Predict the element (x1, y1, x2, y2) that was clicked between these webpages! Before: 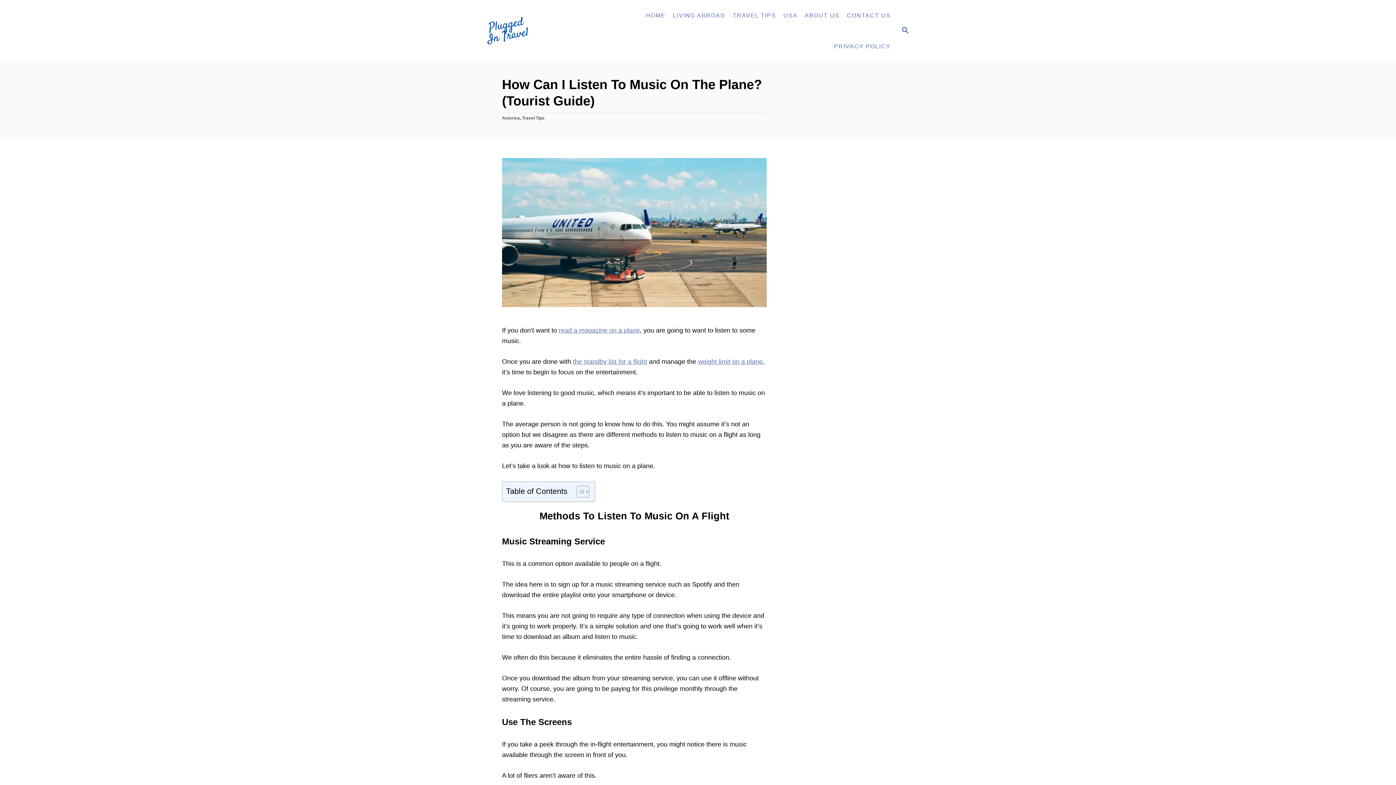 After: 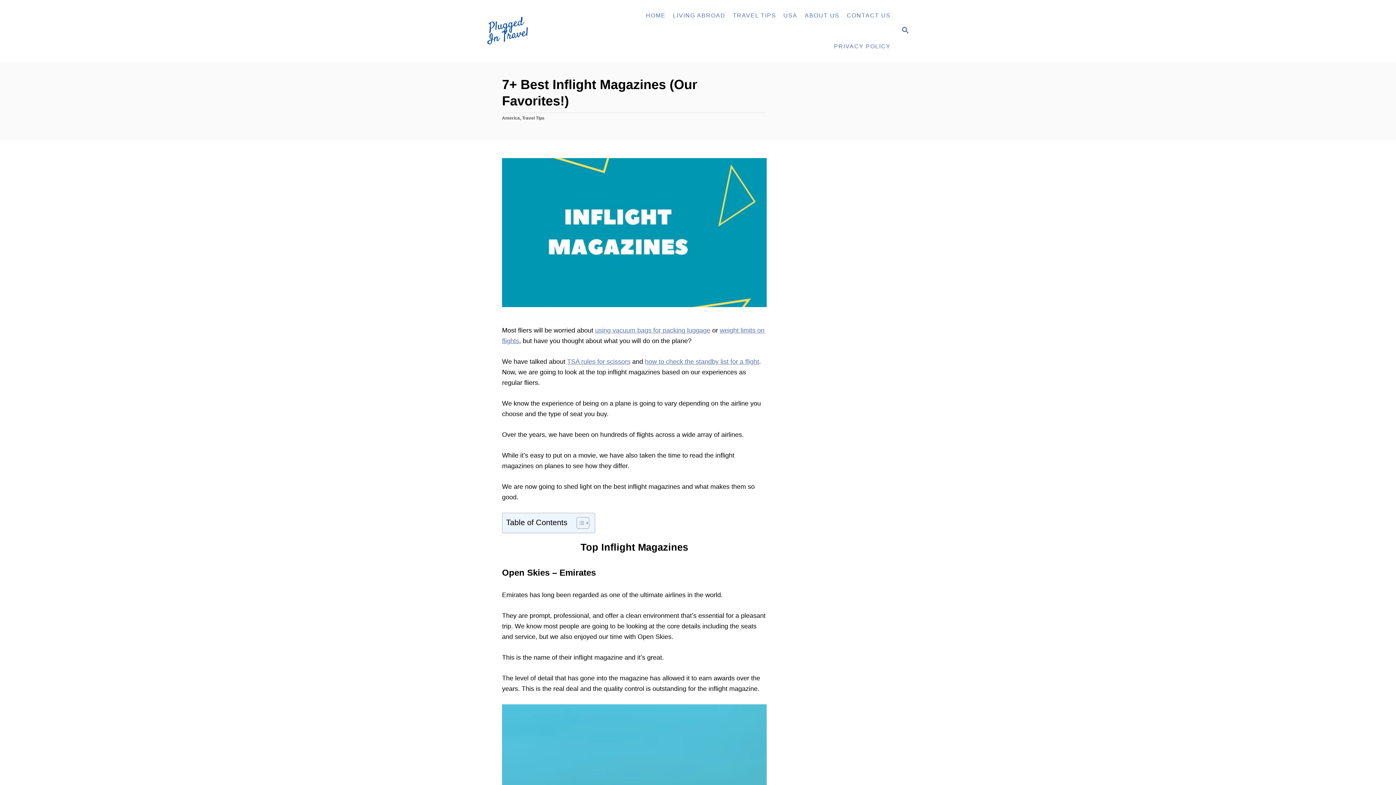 Action: bbox: (558, 326, 640, 334) label: read a magazine on a plane